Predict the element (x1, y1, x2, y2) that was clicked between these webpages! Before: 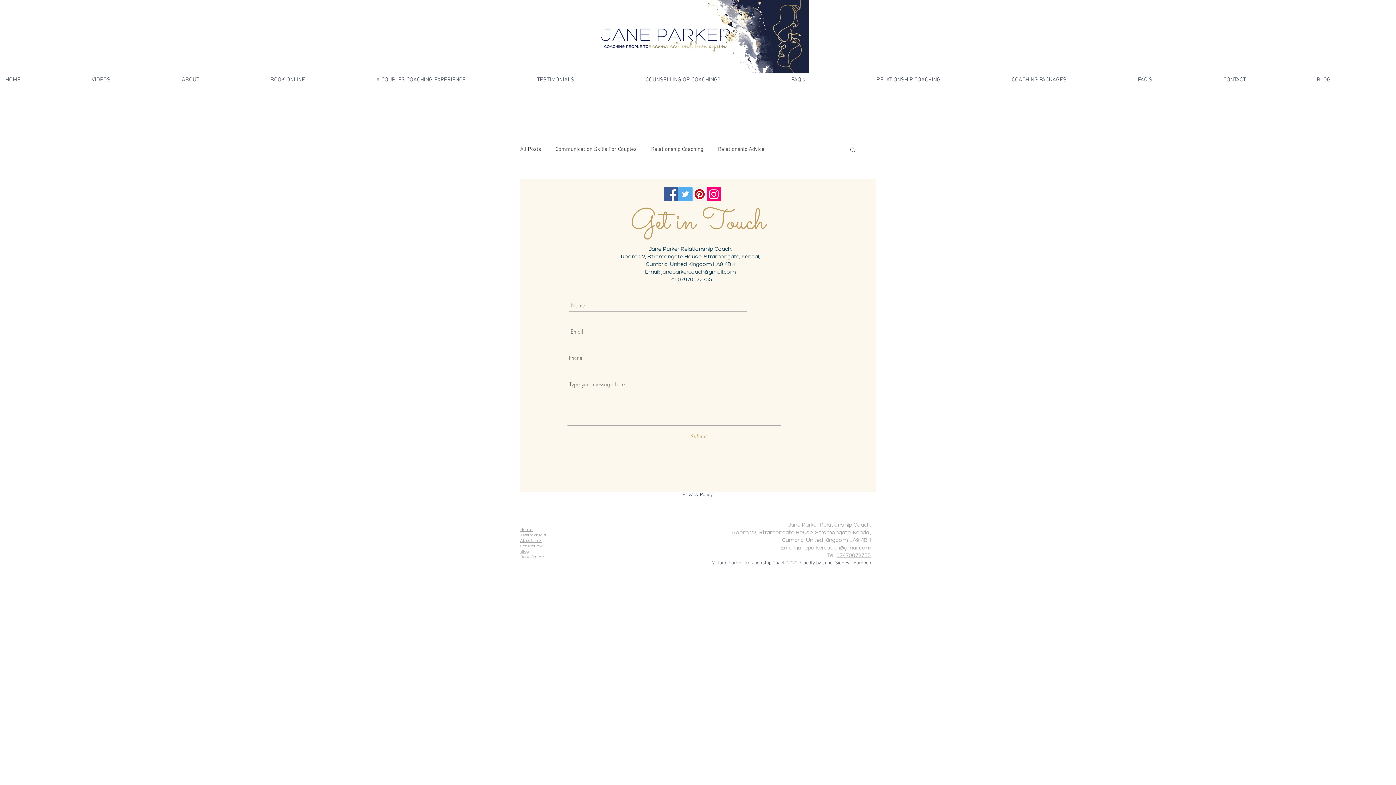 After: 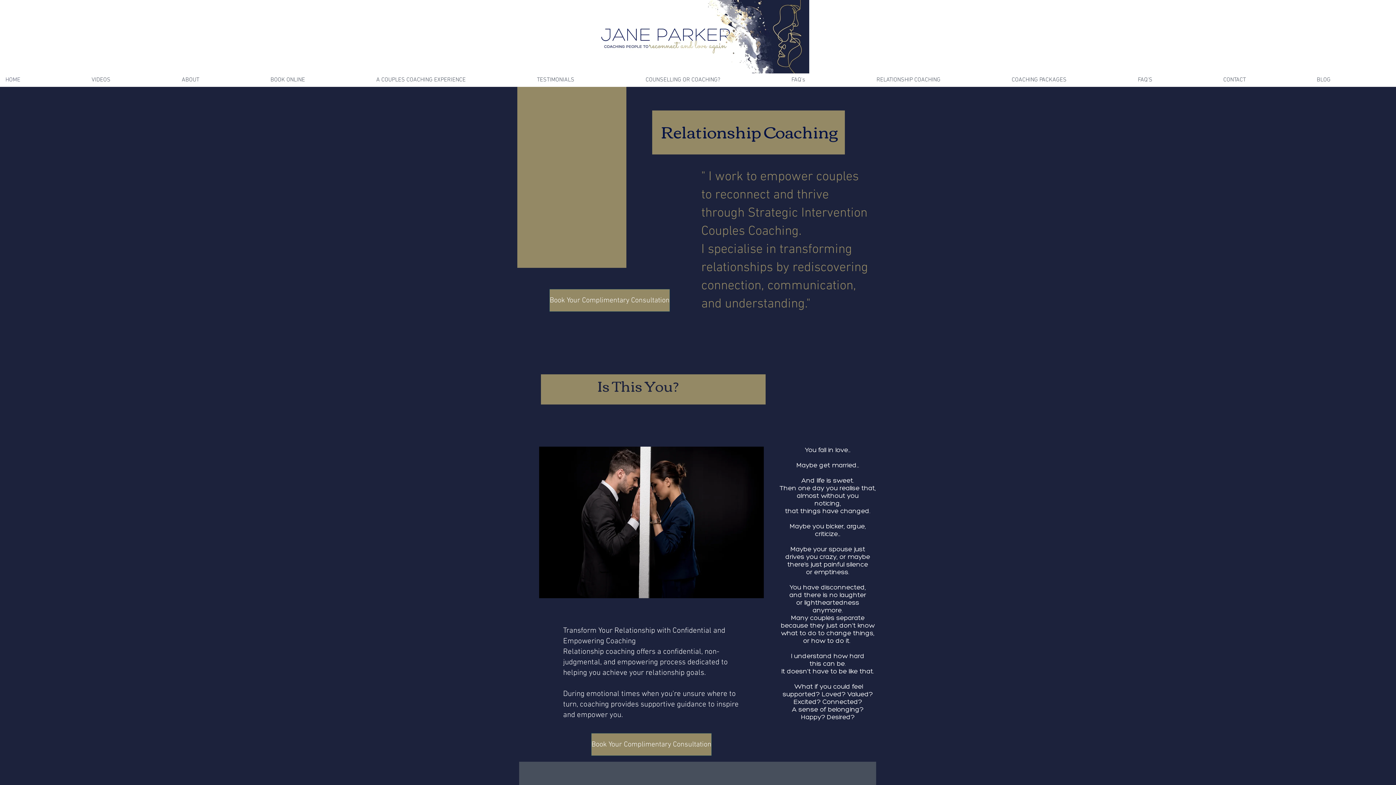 Action: label: Home bbox: (520, 527, 532, 532)